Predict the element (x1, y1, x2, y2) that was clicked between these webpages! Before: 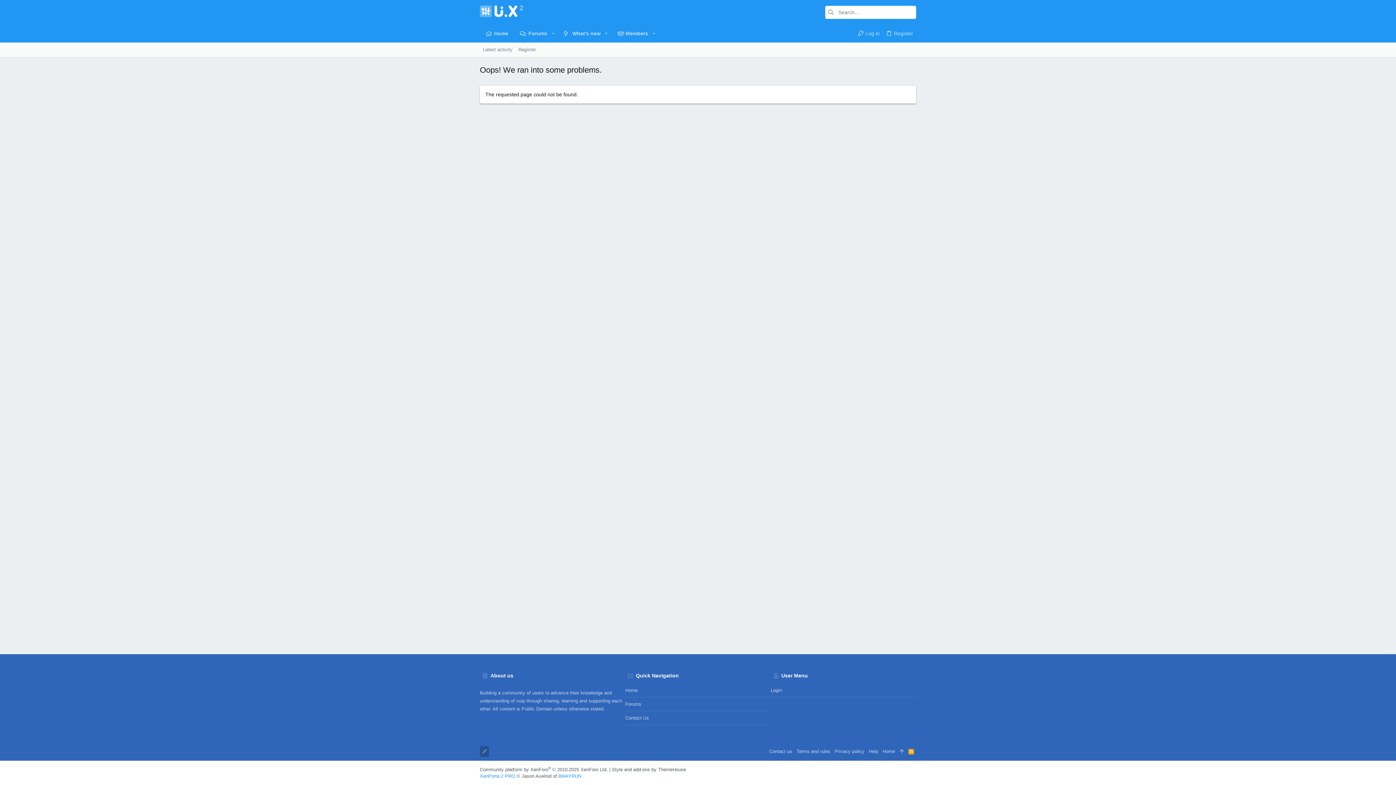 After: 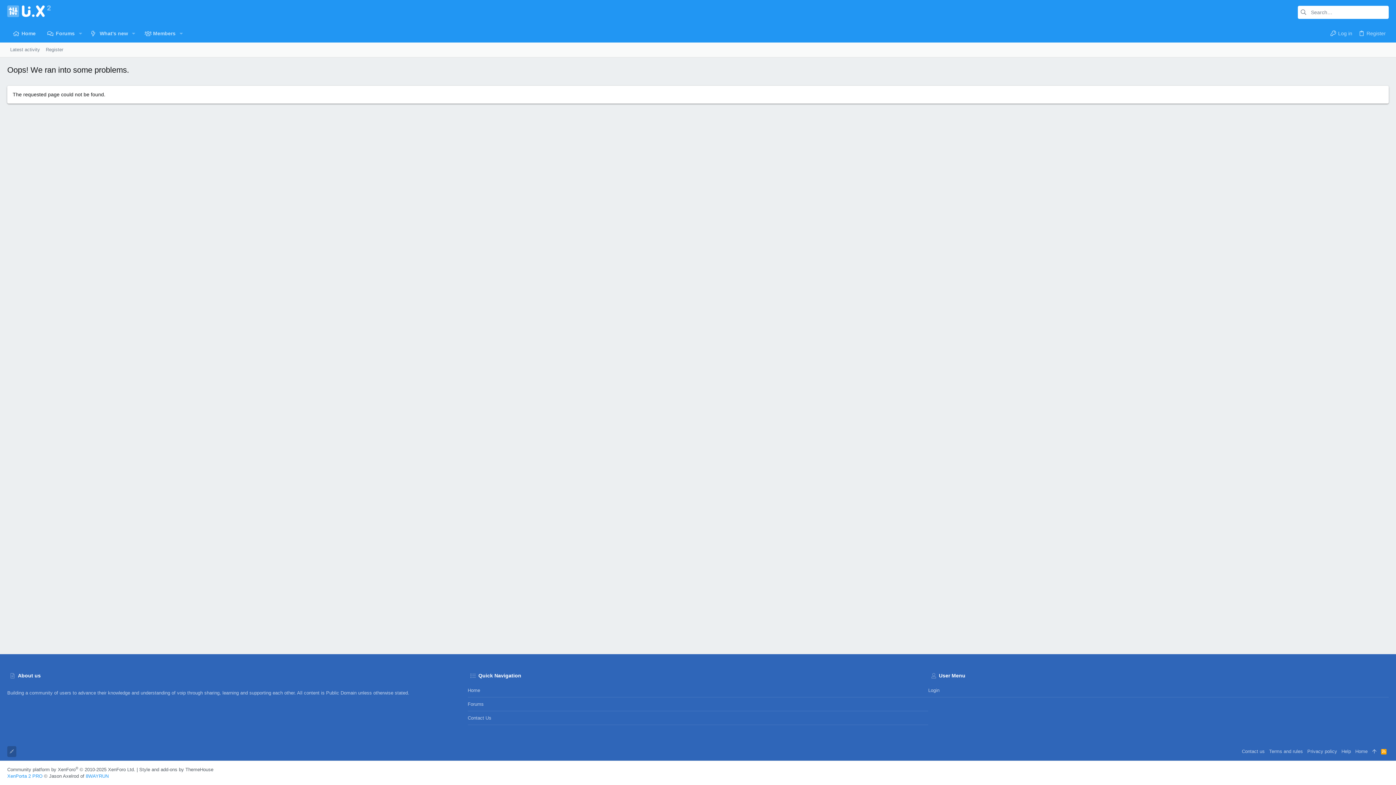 Action: bbox: (480, 746, 489, 757)